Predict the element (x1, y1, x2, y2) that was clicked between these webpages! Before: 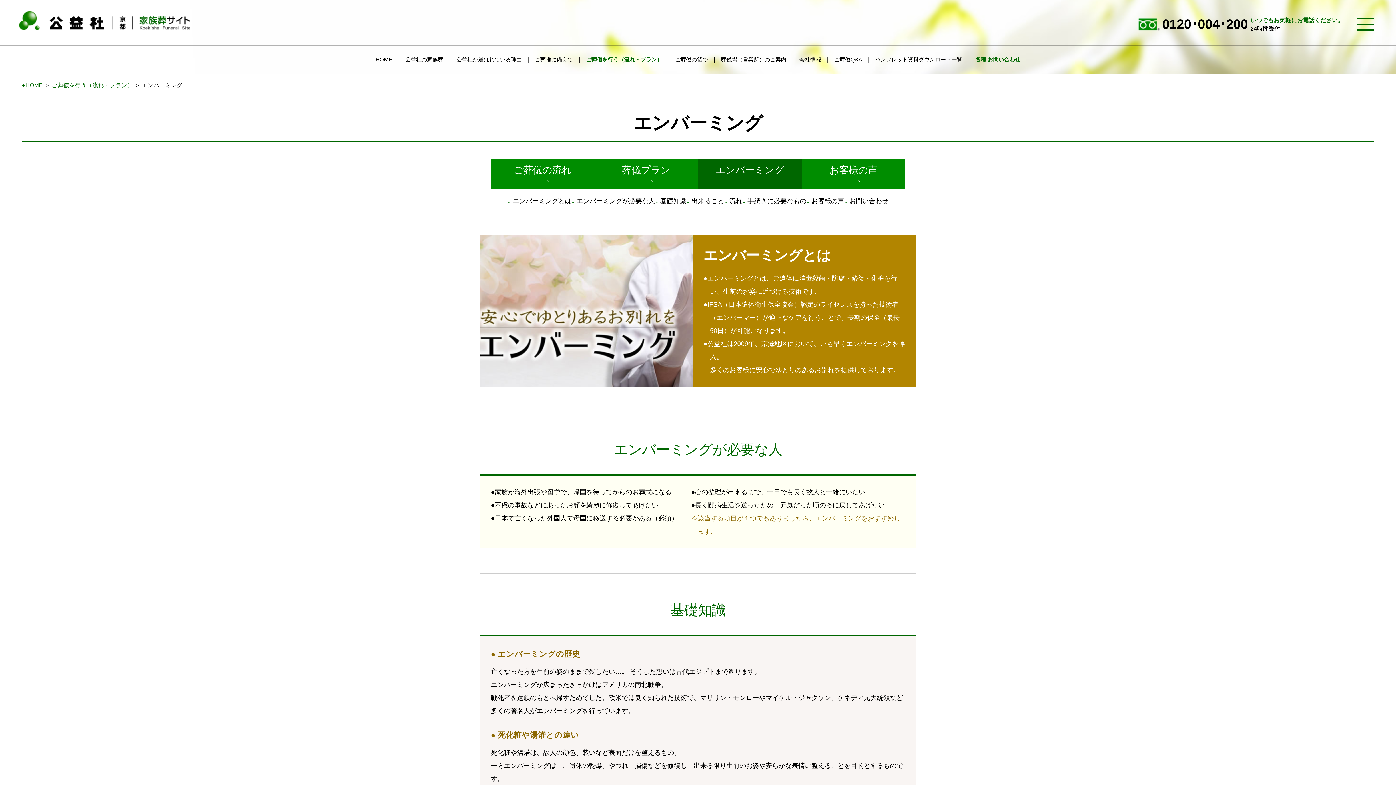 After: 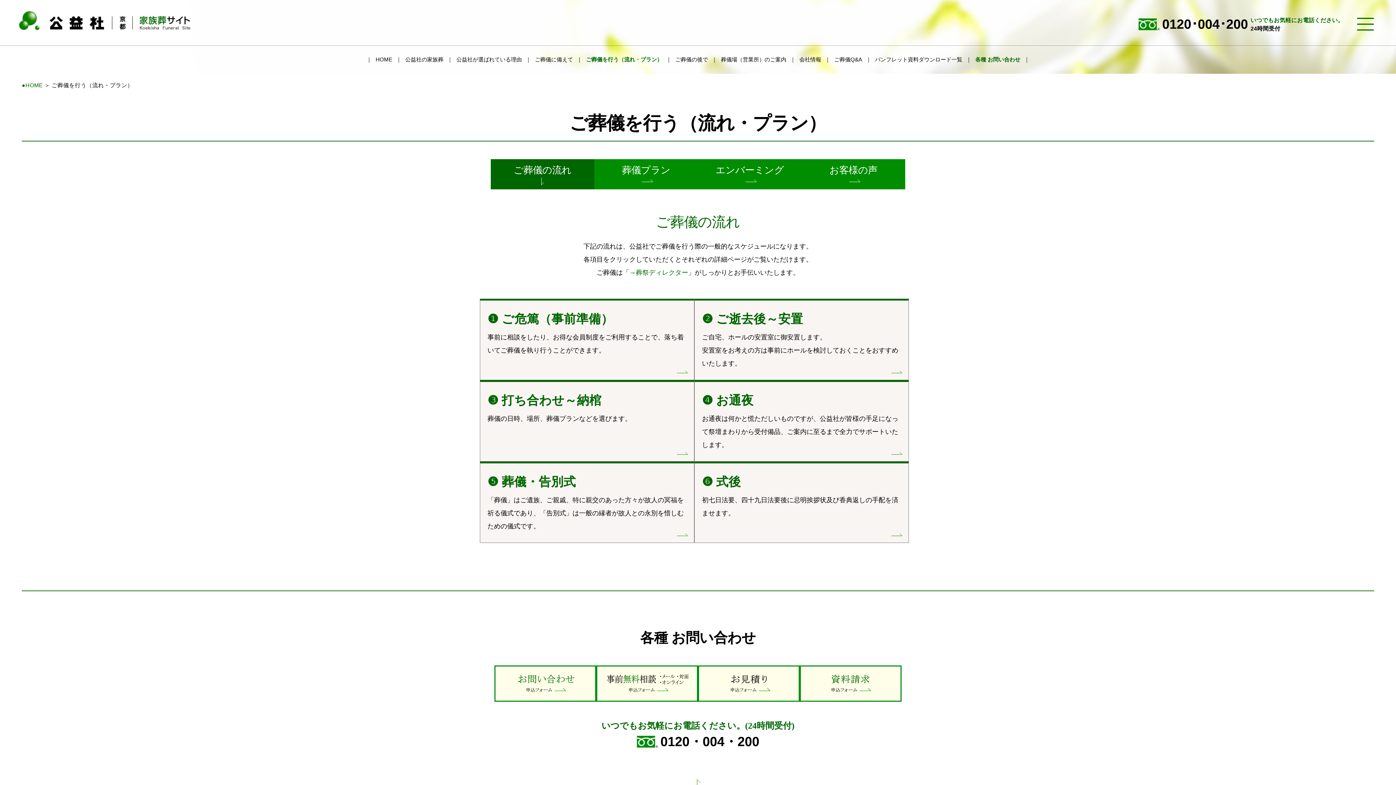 Action: bbox: (51, 82, 133, 88) label: ご葬儀を行う（流れ・プラン）